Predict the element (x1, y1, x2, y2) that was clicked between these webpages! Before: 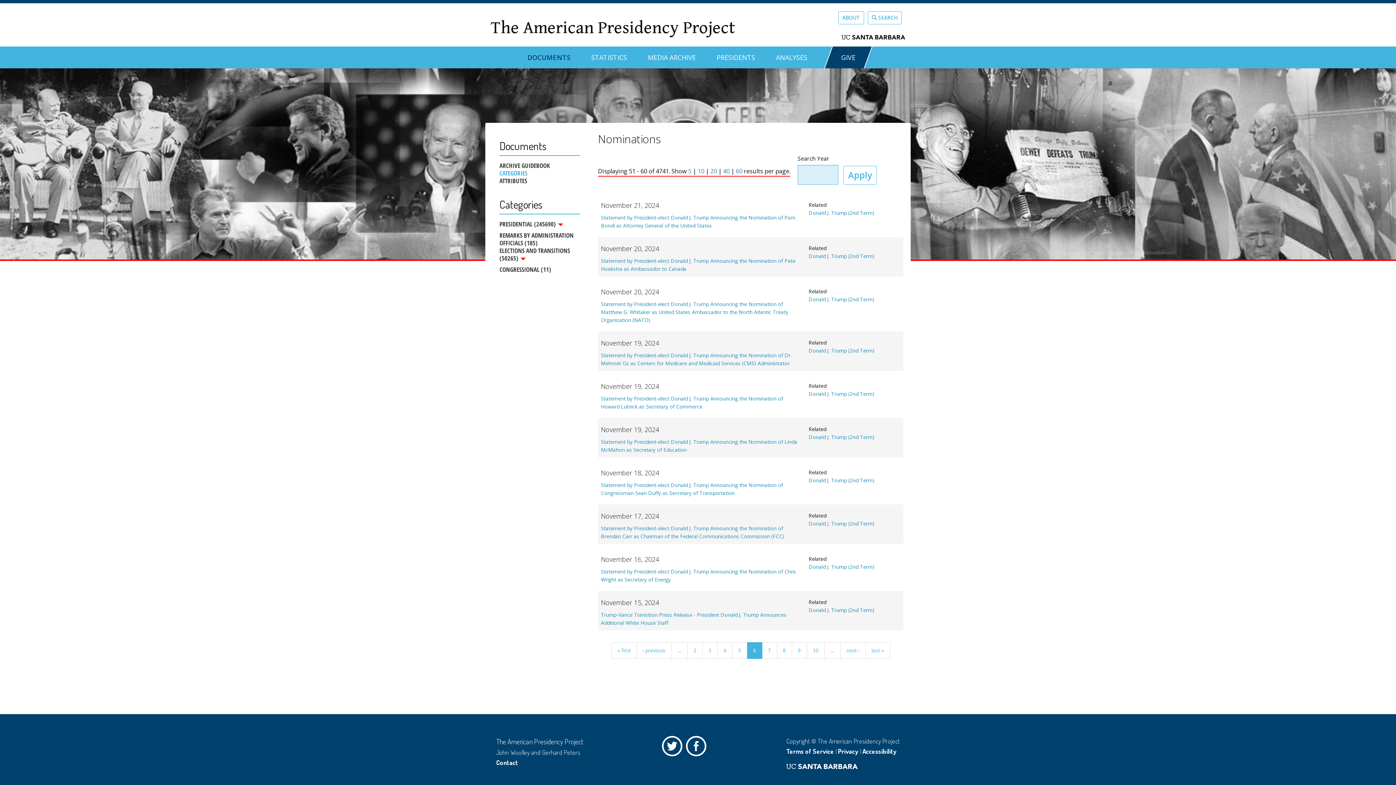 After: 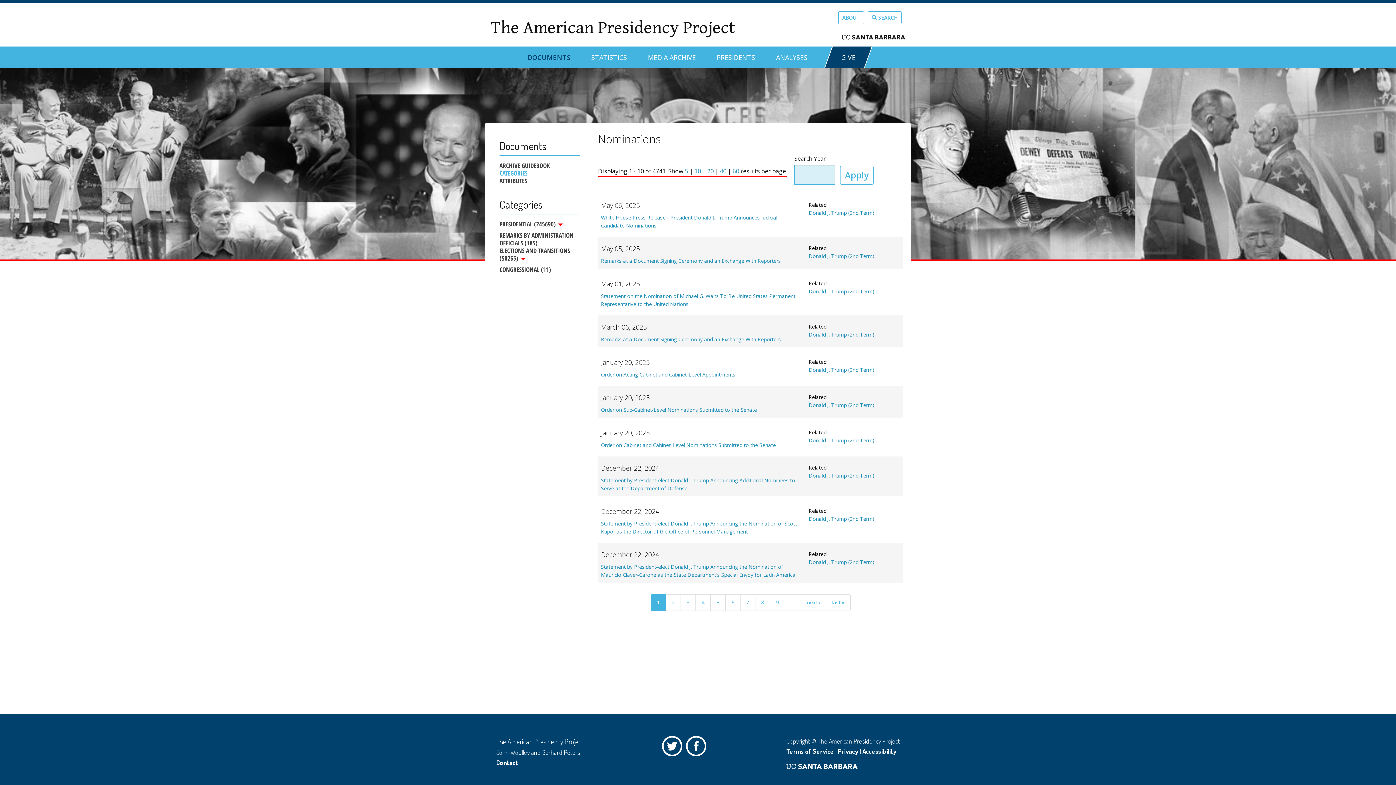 Action: label: « first bbox: (611, 642, 636, 659)